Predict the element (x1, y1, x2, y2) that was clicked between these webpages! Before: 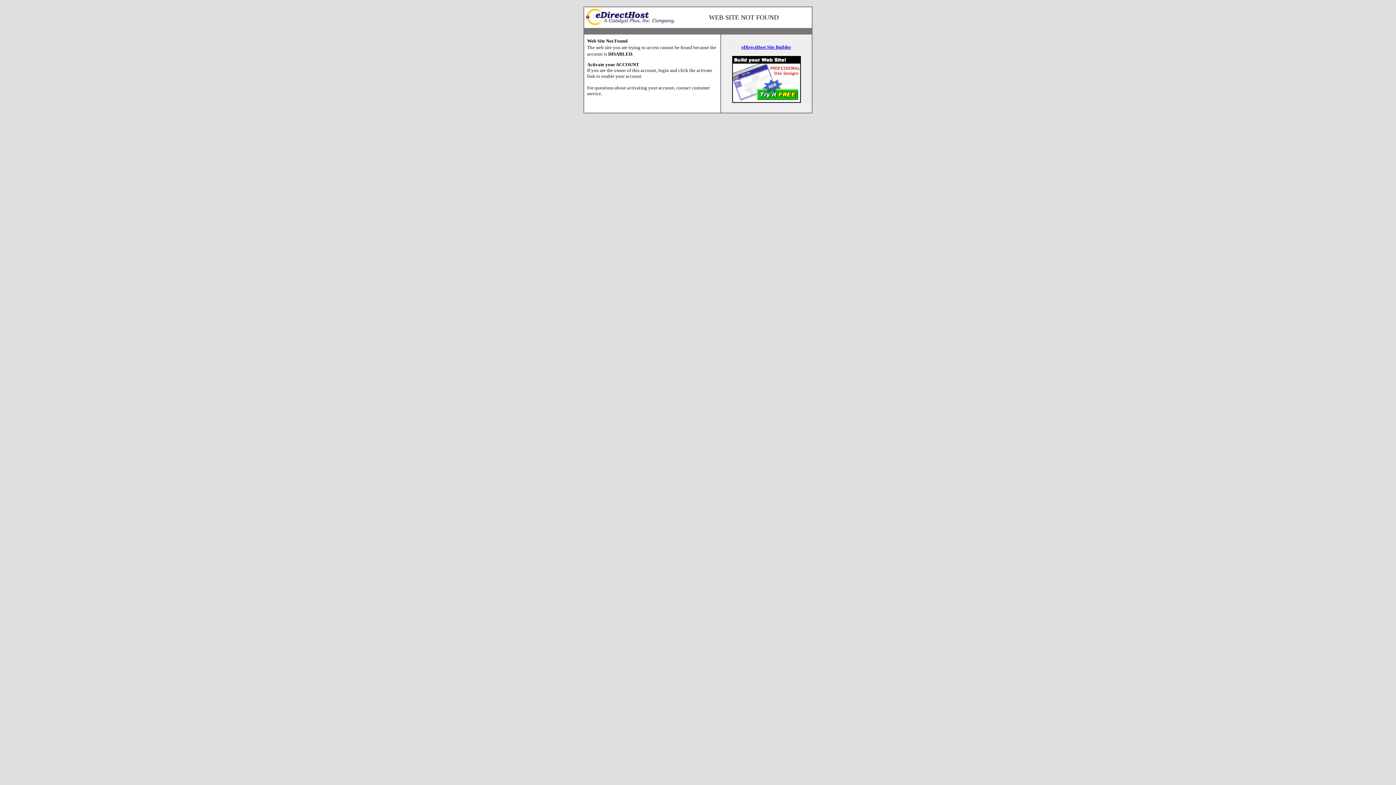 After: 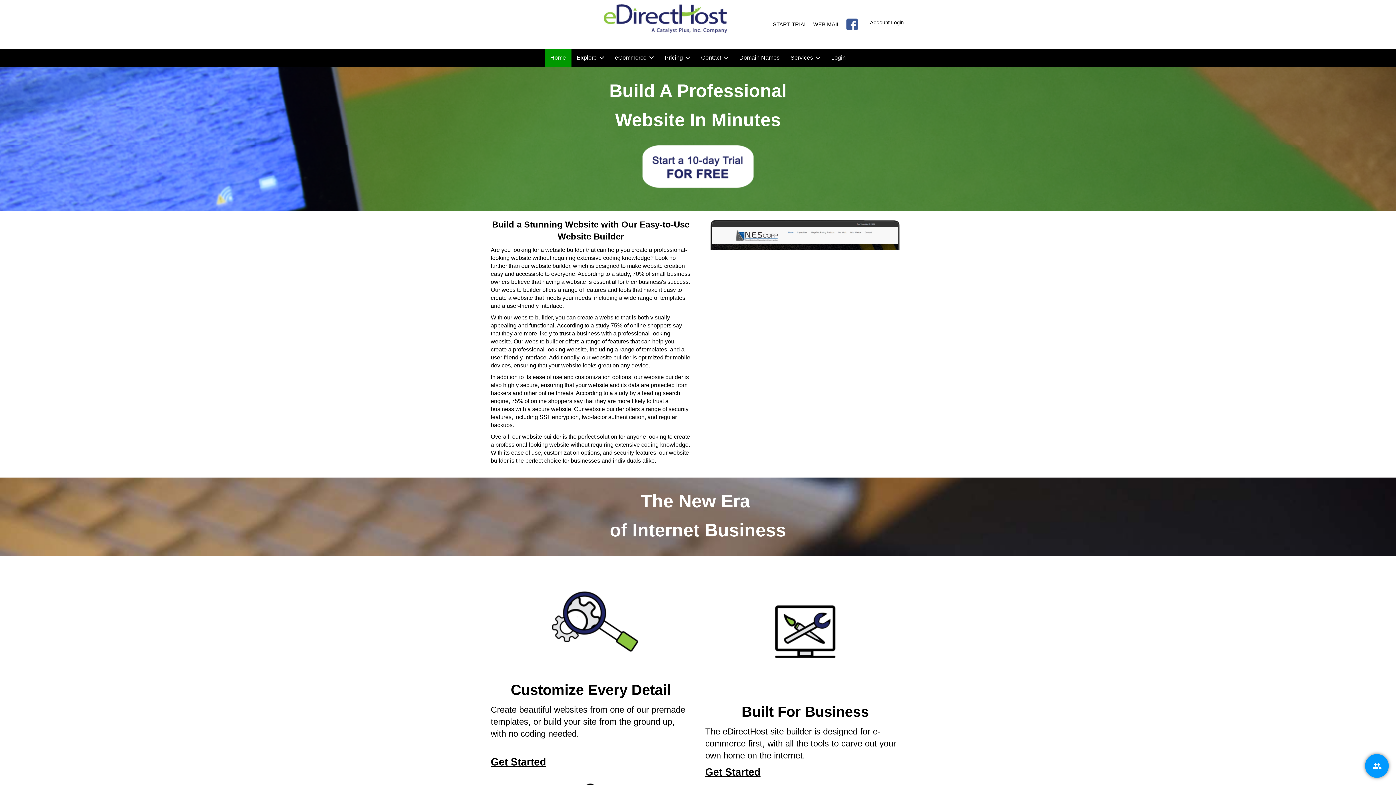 Action: label: eDirectHost Site Builder bbox: (741, 43, 791, 49)